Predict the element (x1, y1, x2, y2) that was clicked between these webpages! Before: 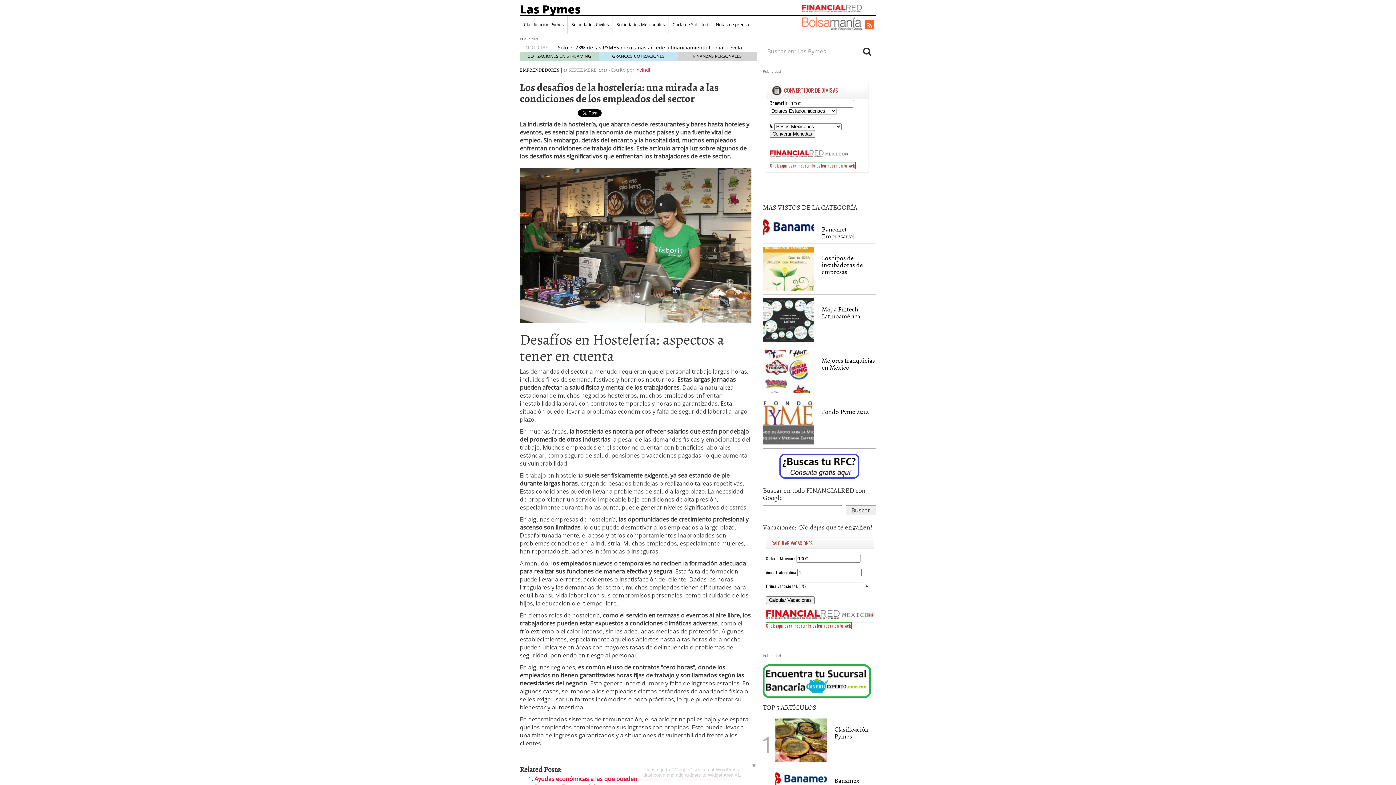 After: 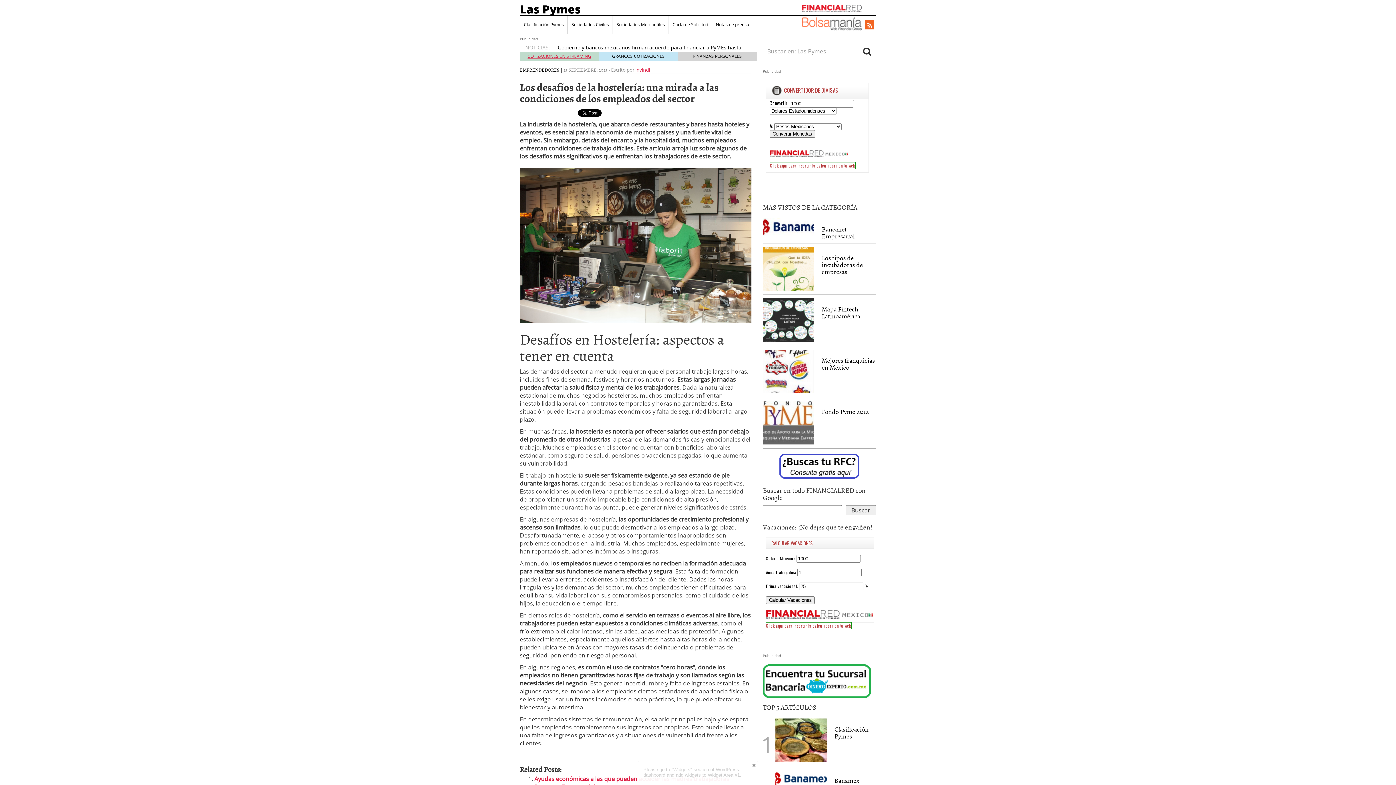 Action: bbox: (527, 53, 591, 59) label: COTIZACIONES EN STREAMING